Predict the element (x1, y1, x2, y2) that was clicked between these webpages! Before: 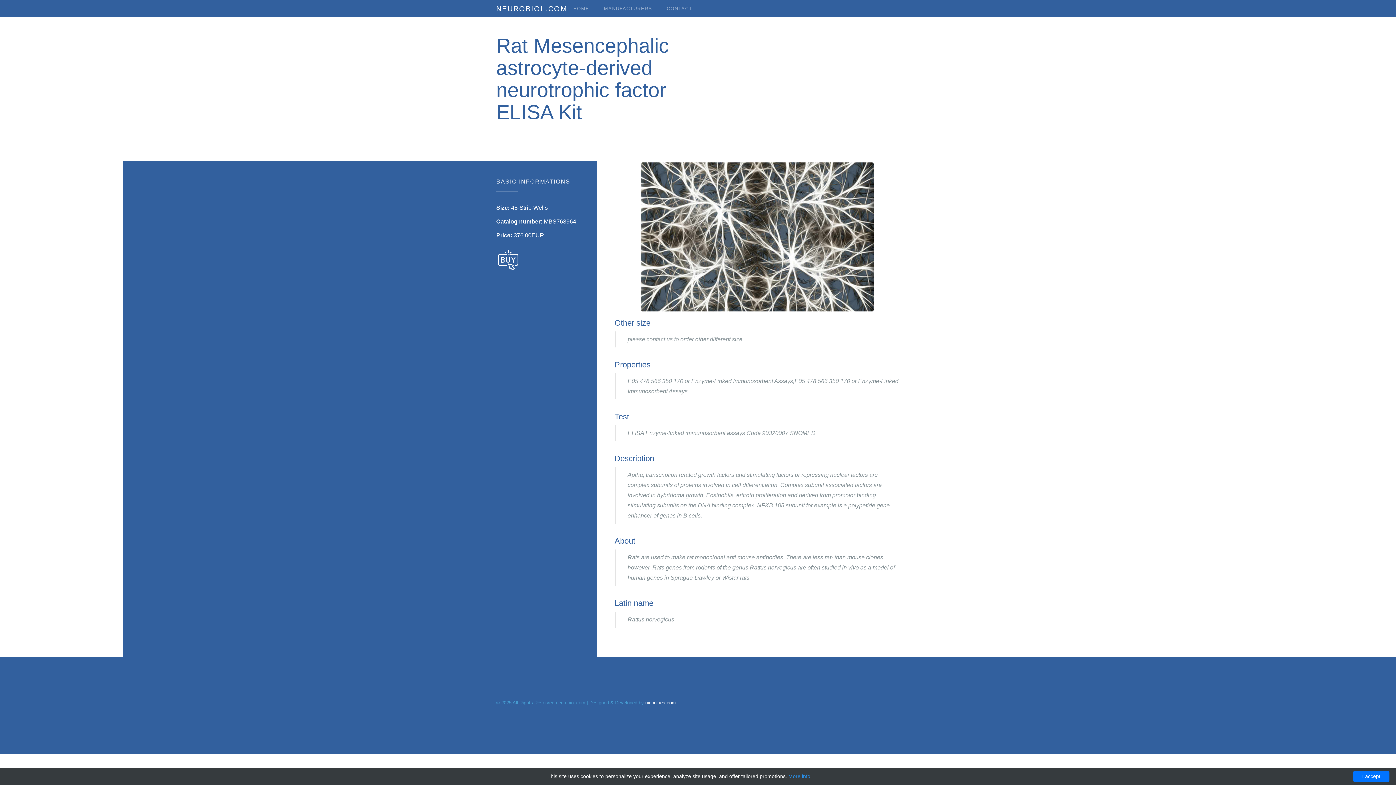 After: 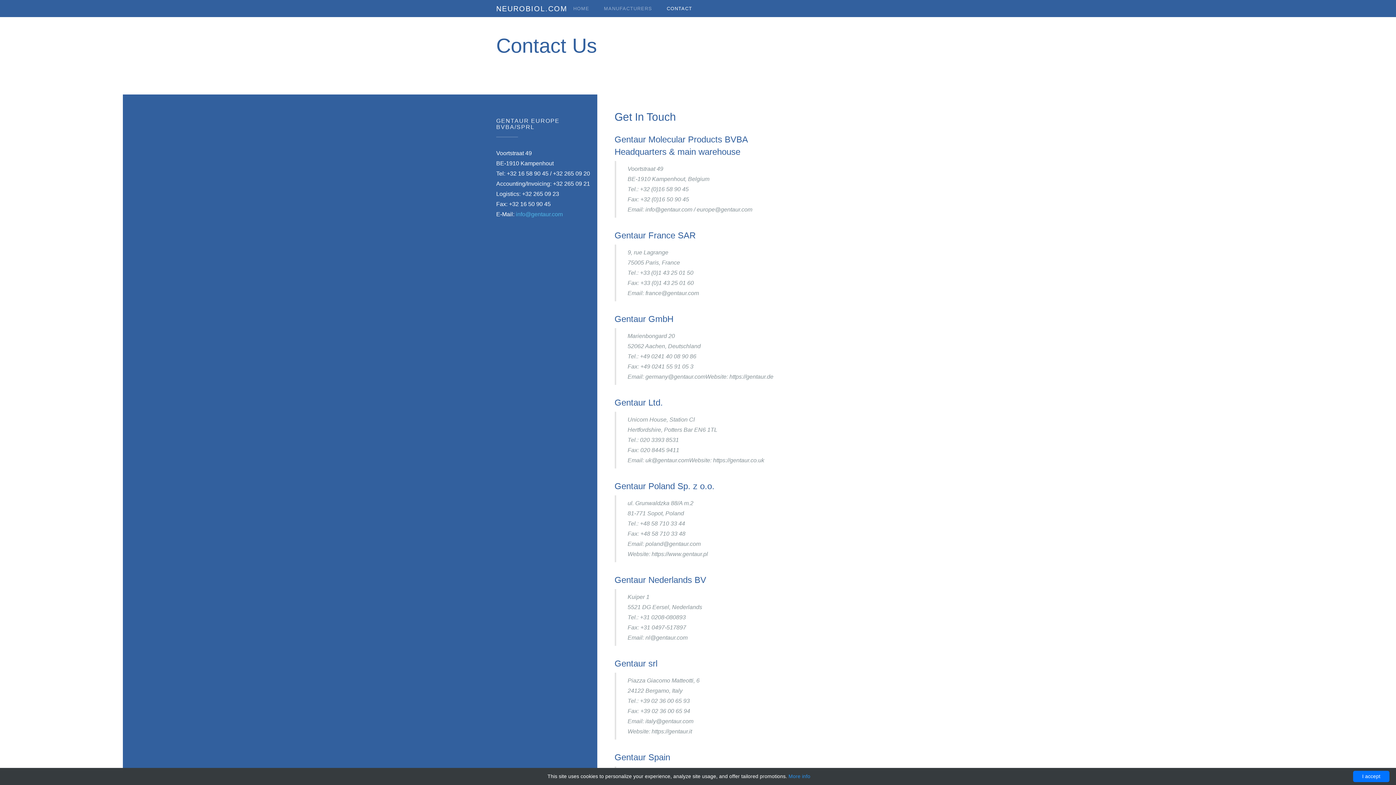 Action: bbox: (659, 0, 699, 17) label: CONTACT